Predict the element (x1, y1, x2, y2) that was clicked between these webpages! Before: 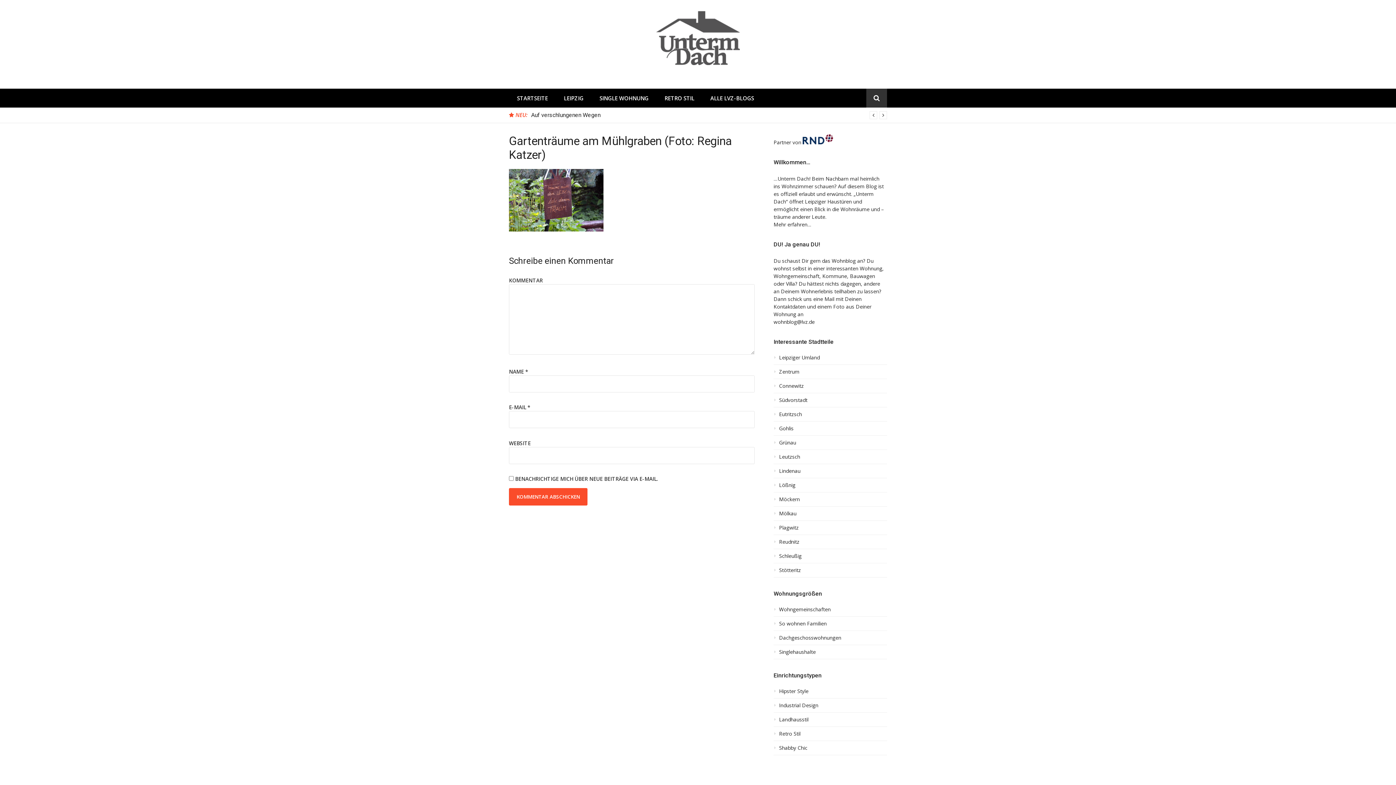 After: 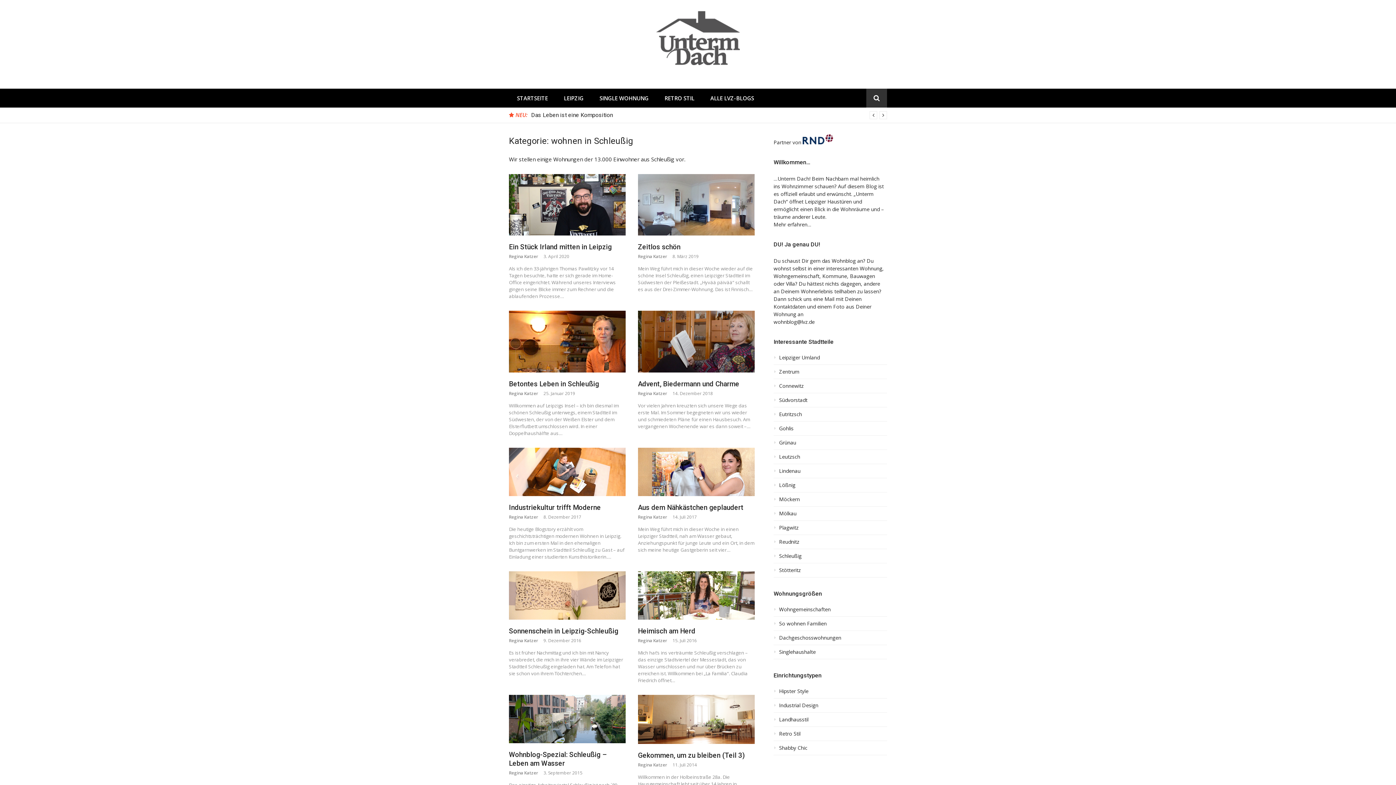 Action: label: Schleußig bbox: (773, 553, 887, 563)